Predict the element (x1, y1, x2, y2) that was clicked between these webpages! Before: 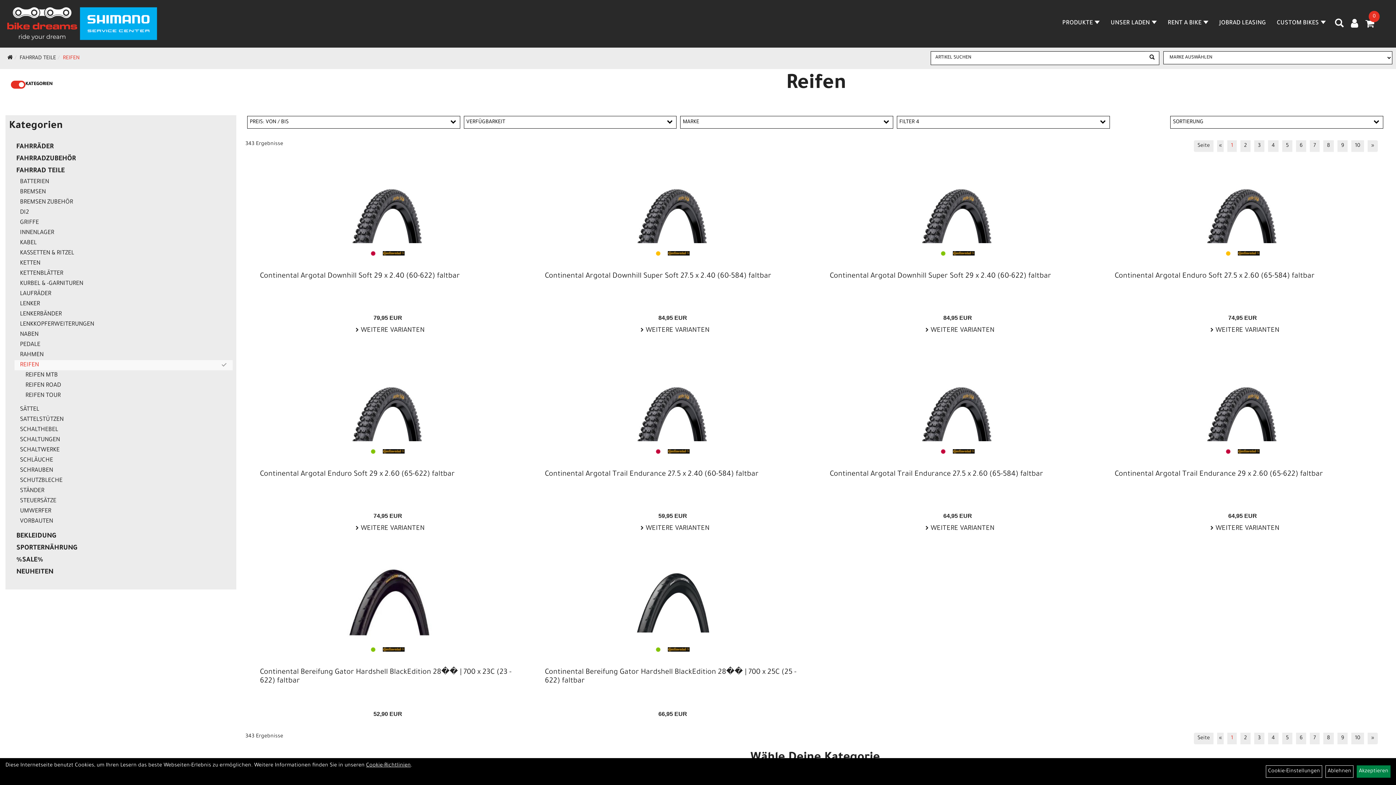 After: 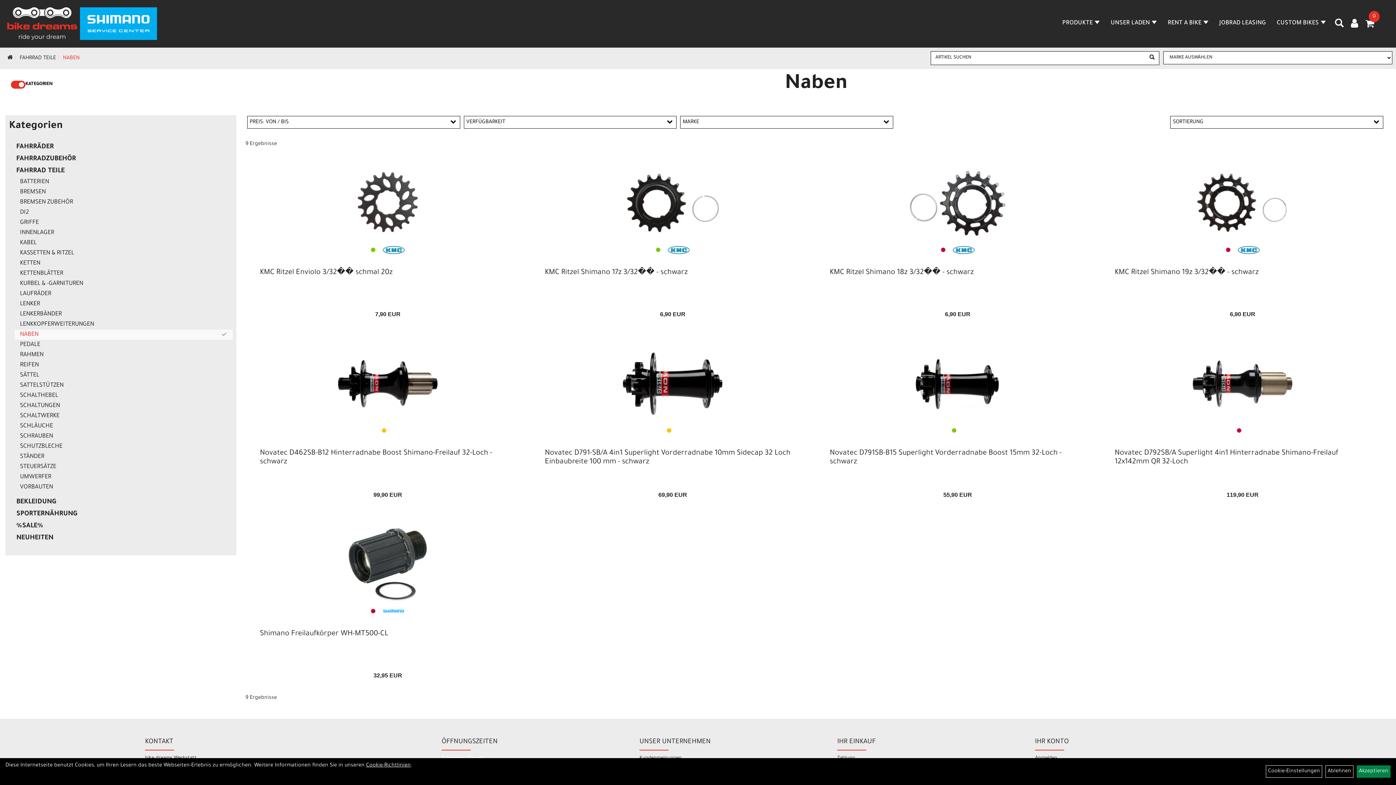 Action: label: NABEN bbox: (14, 329, 232, 340)